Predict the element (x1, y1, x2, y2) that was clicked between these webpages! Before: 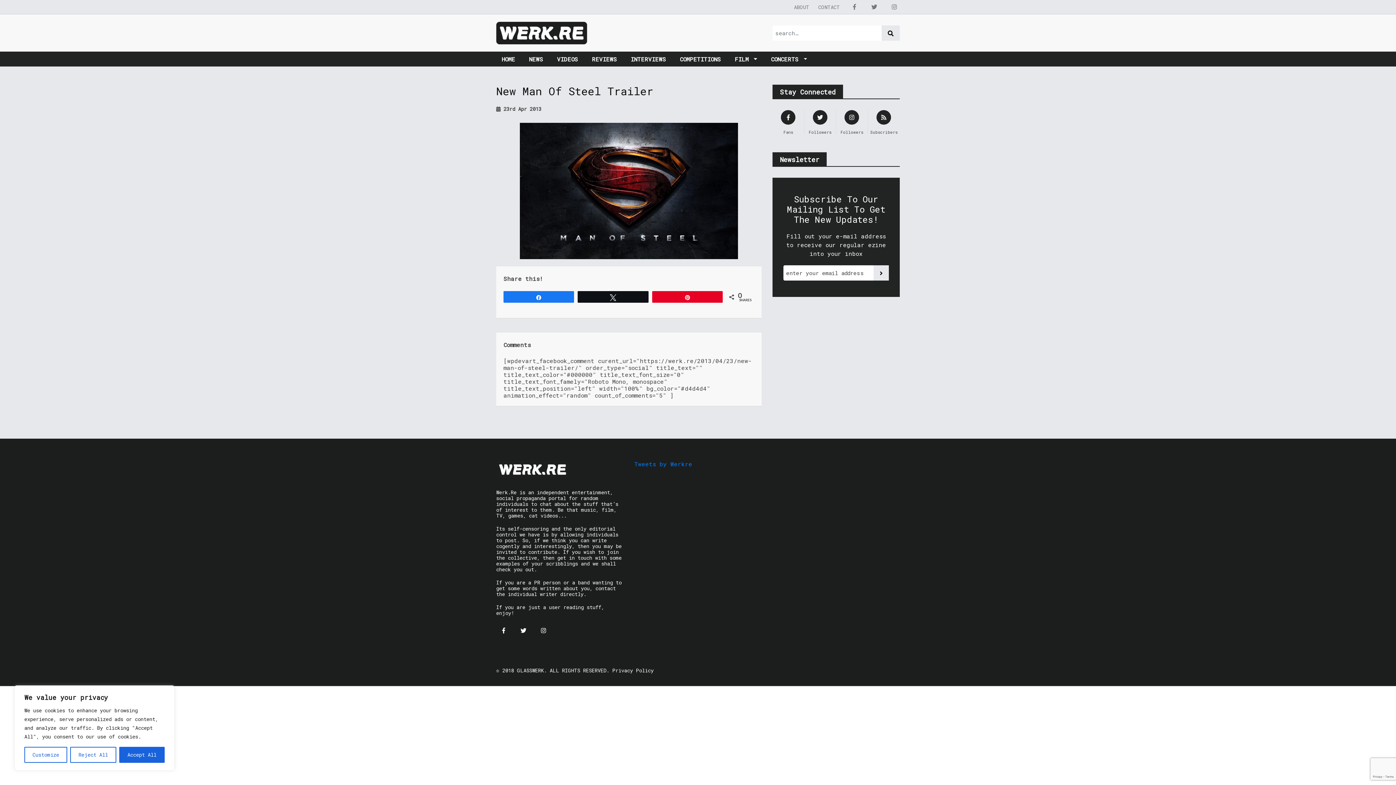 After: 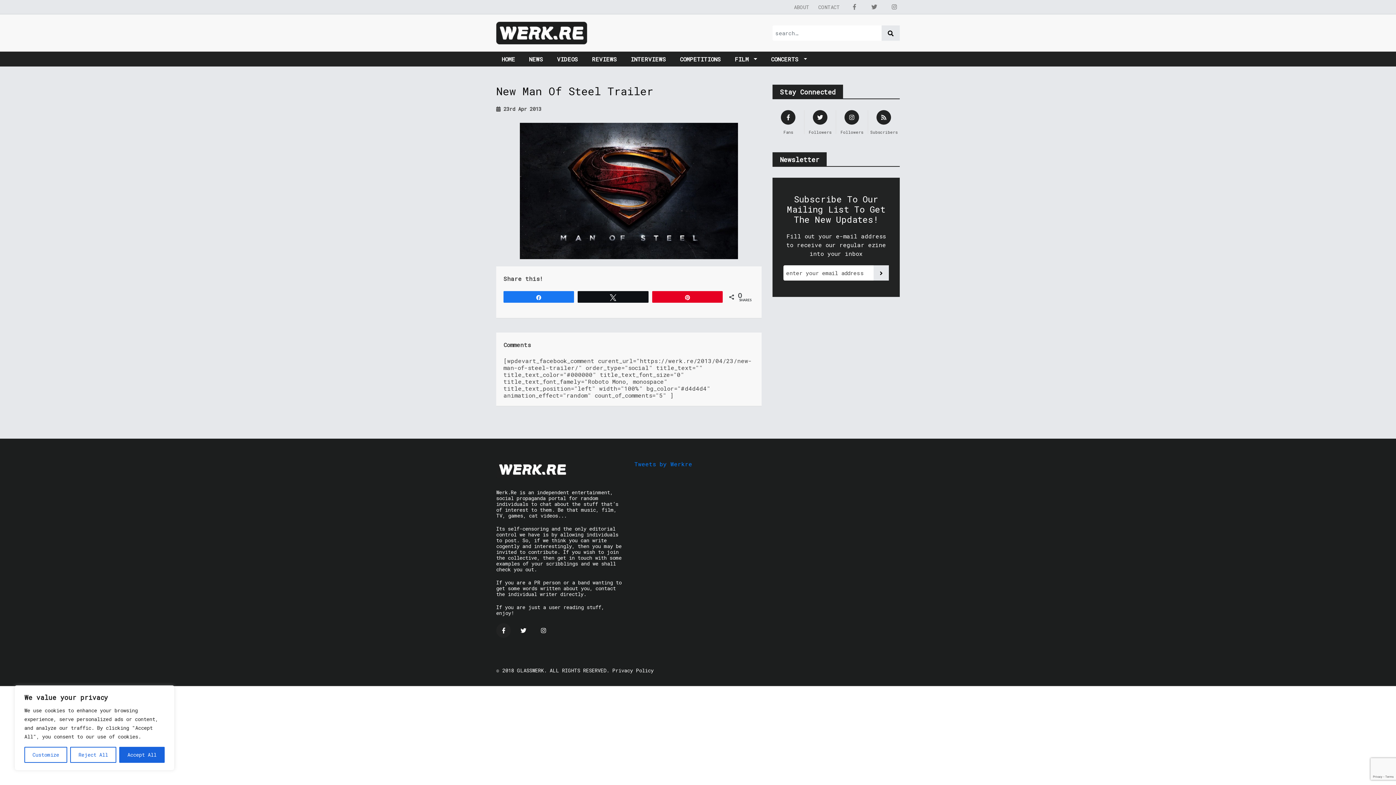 Action: bbox: (496, 623, 510, 638)